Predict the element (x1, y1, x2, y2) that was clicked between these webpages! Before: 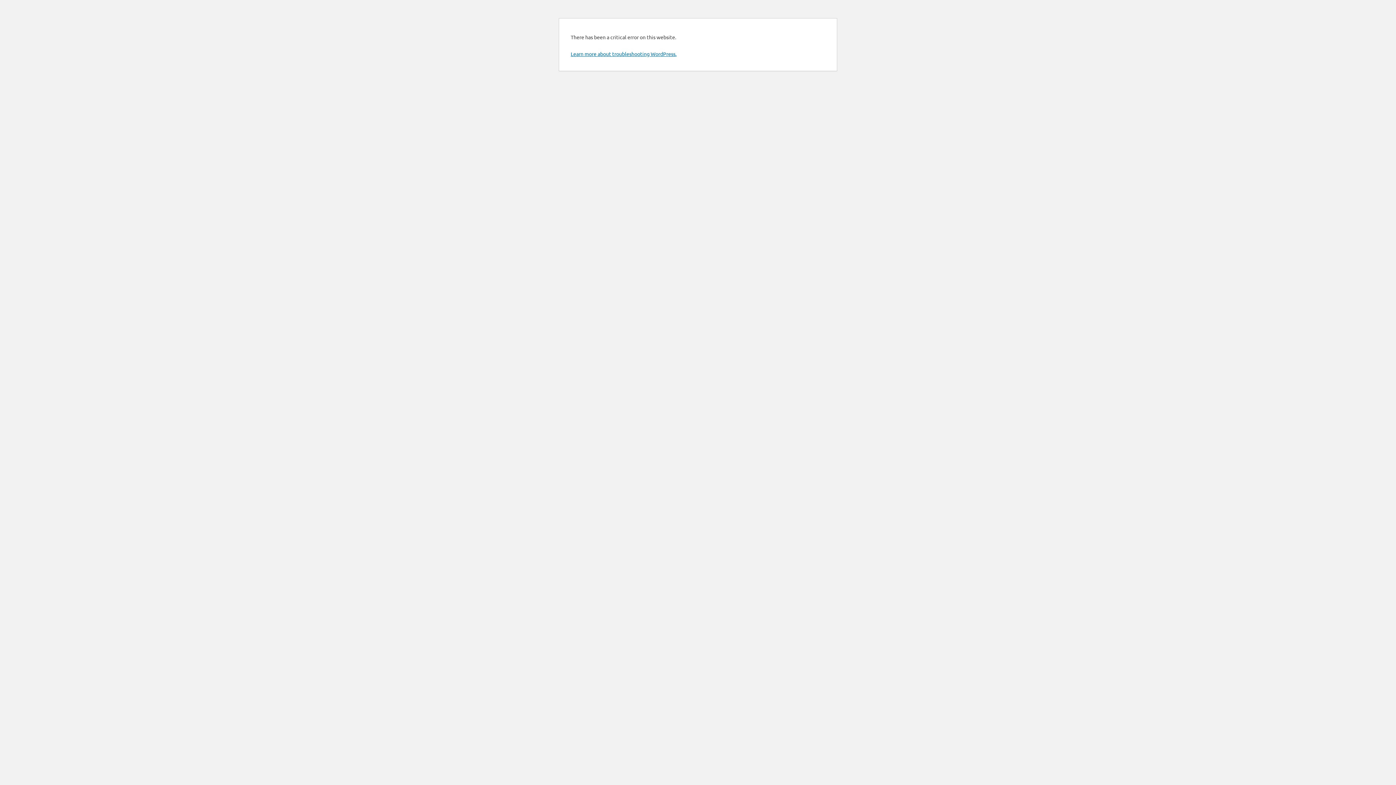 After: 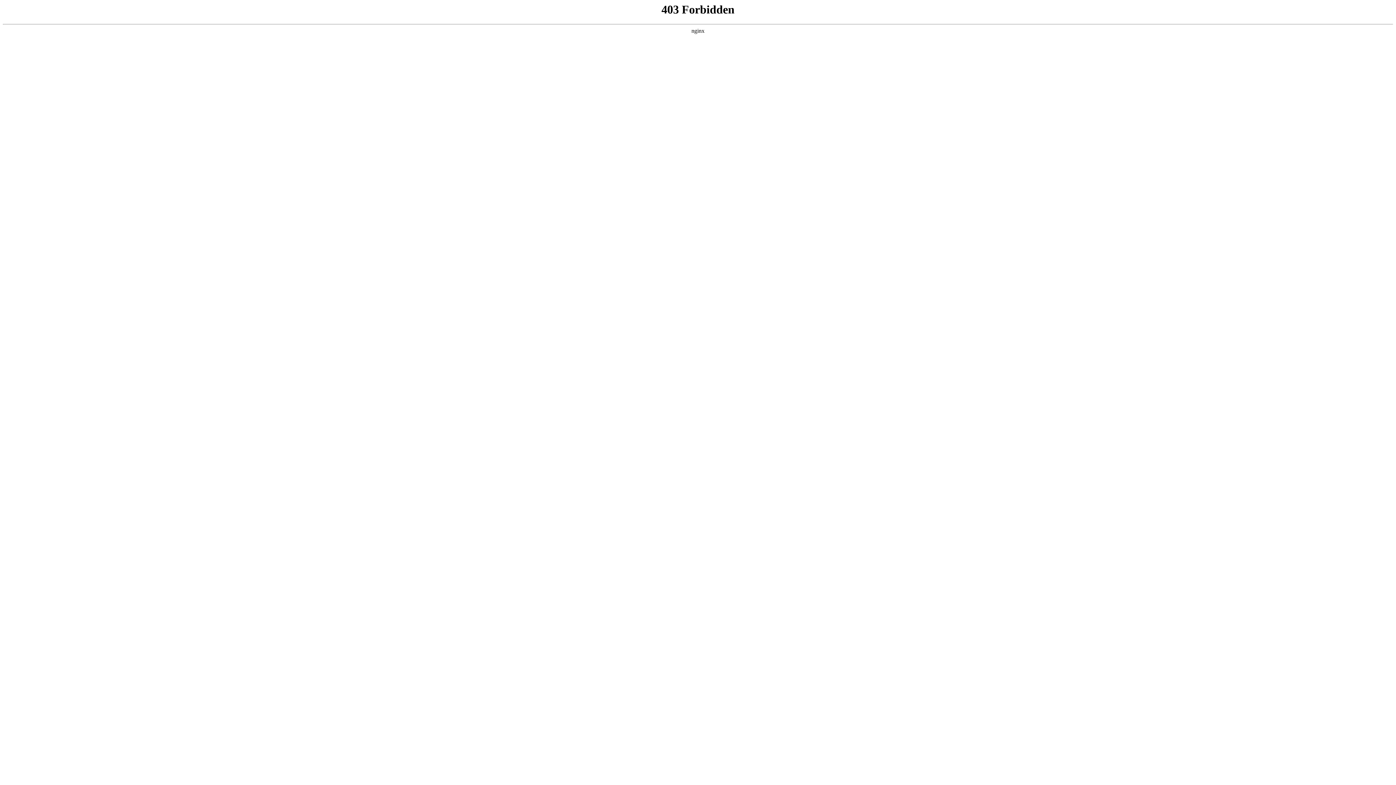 Action: bbox: (570, 50, 676, 57) label: Learn more about troubleshooting WordPress.